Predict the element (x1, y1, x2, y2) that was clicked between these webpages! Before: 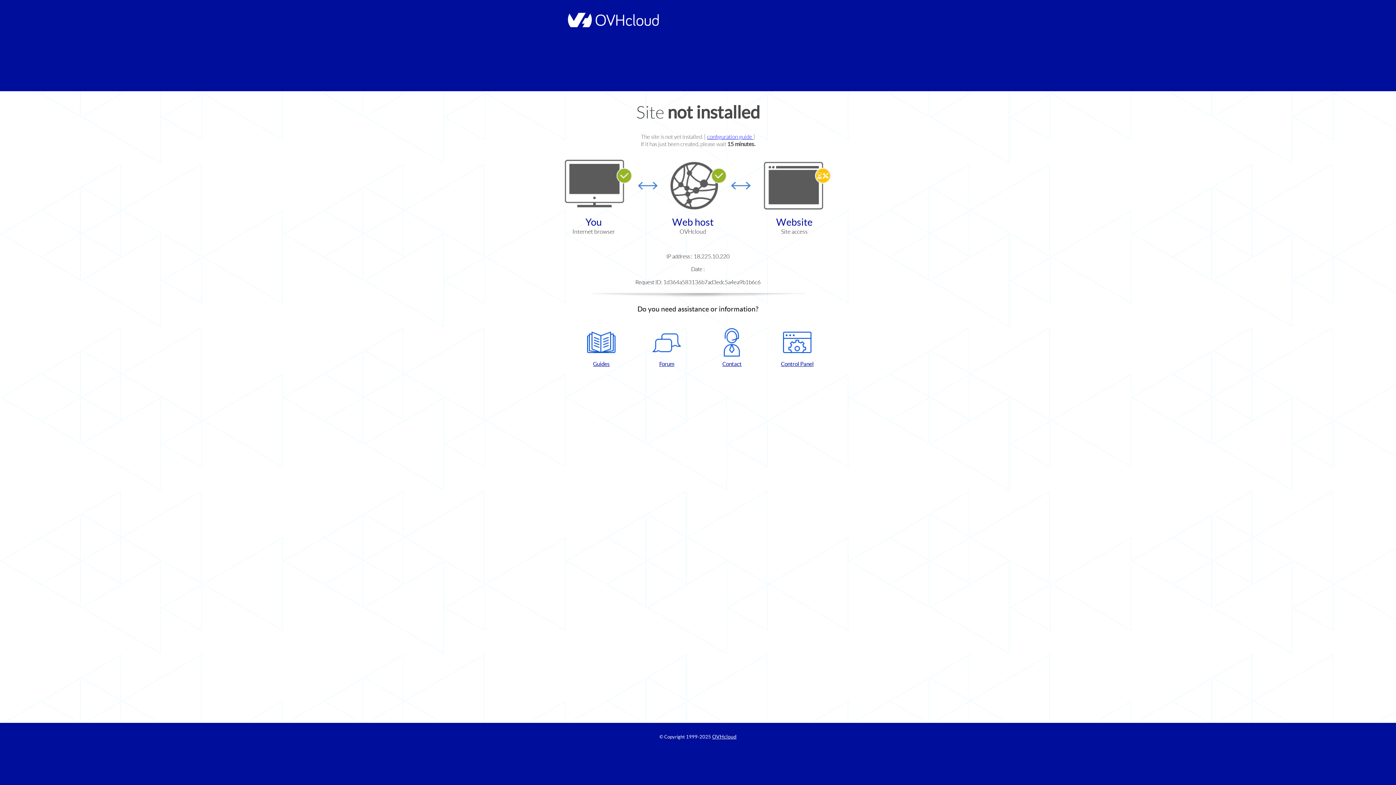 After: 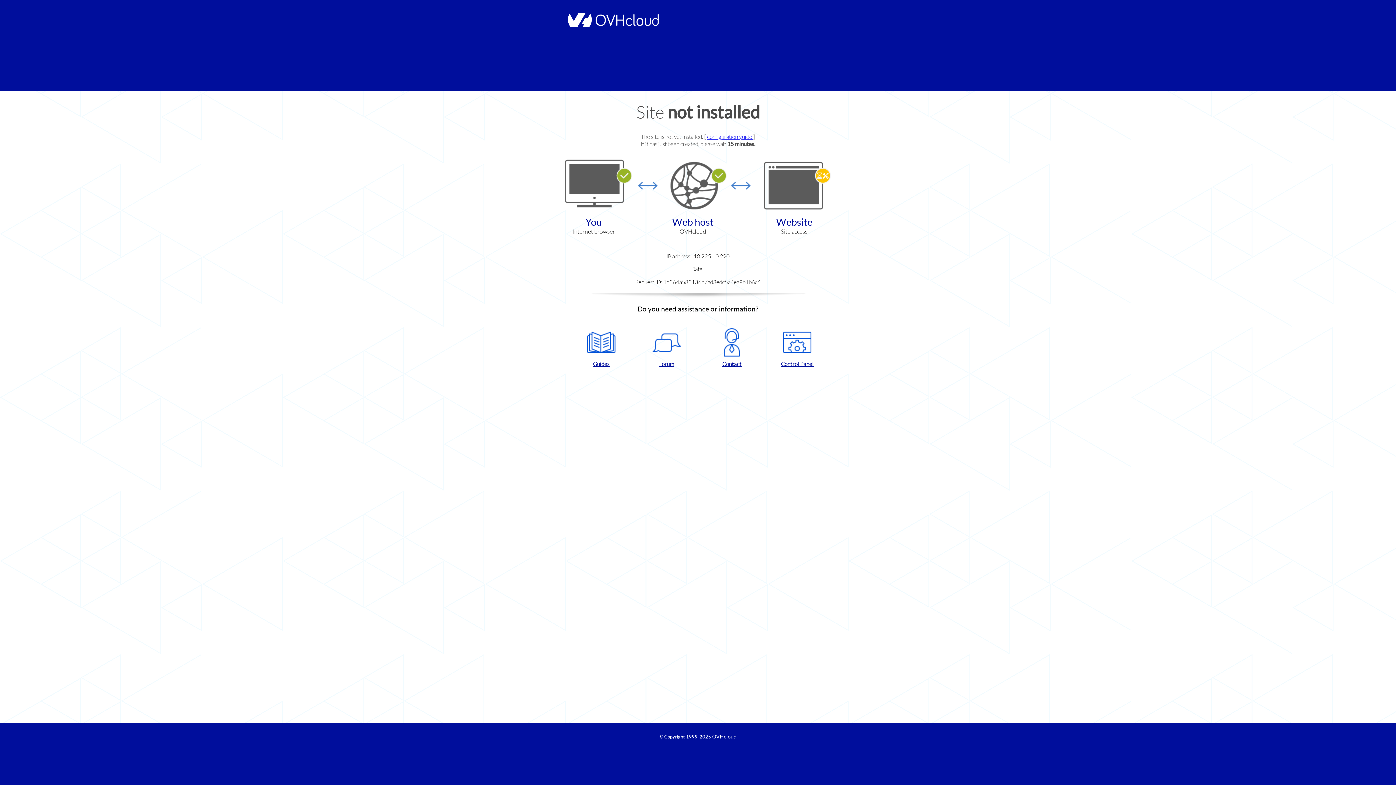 Action: label: Control Panel bbox: (768, 328, 826, 367)